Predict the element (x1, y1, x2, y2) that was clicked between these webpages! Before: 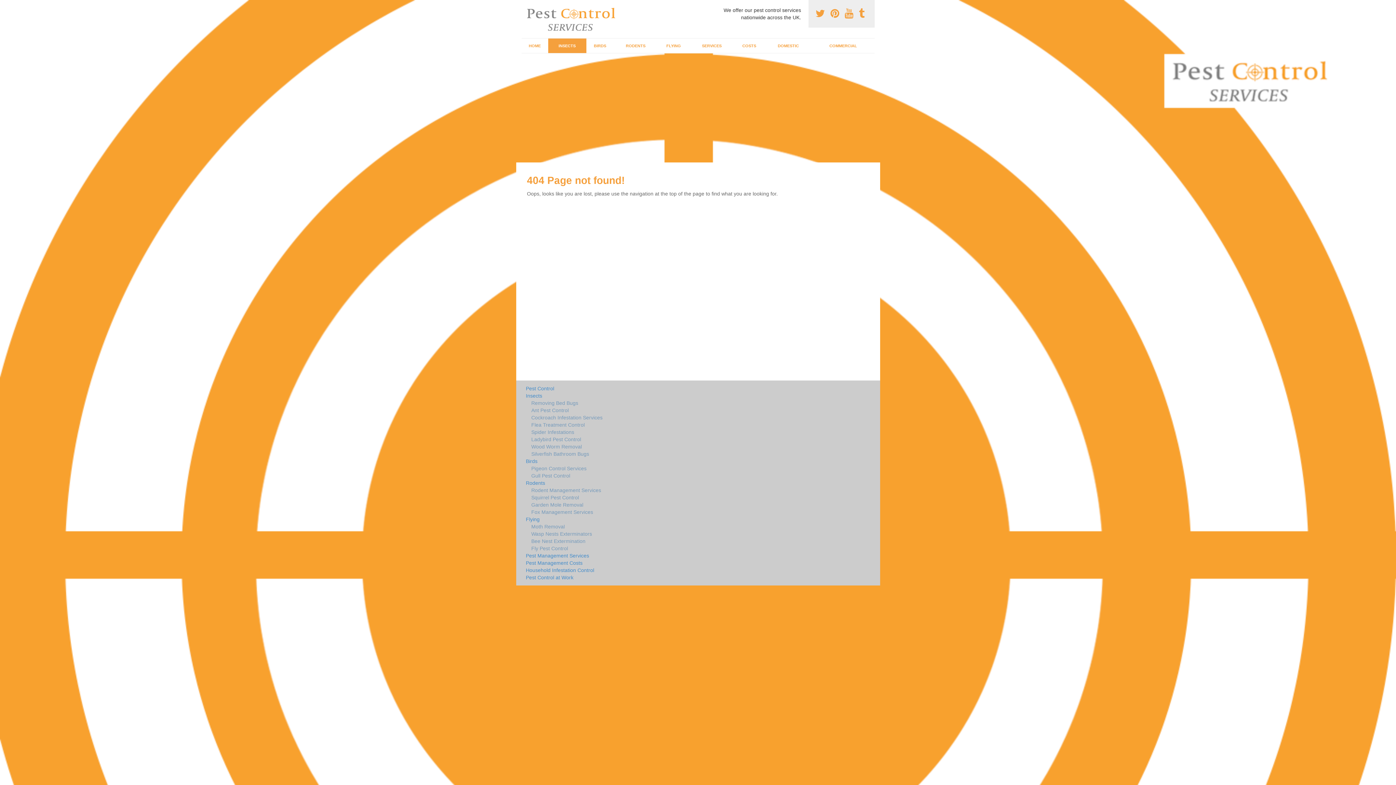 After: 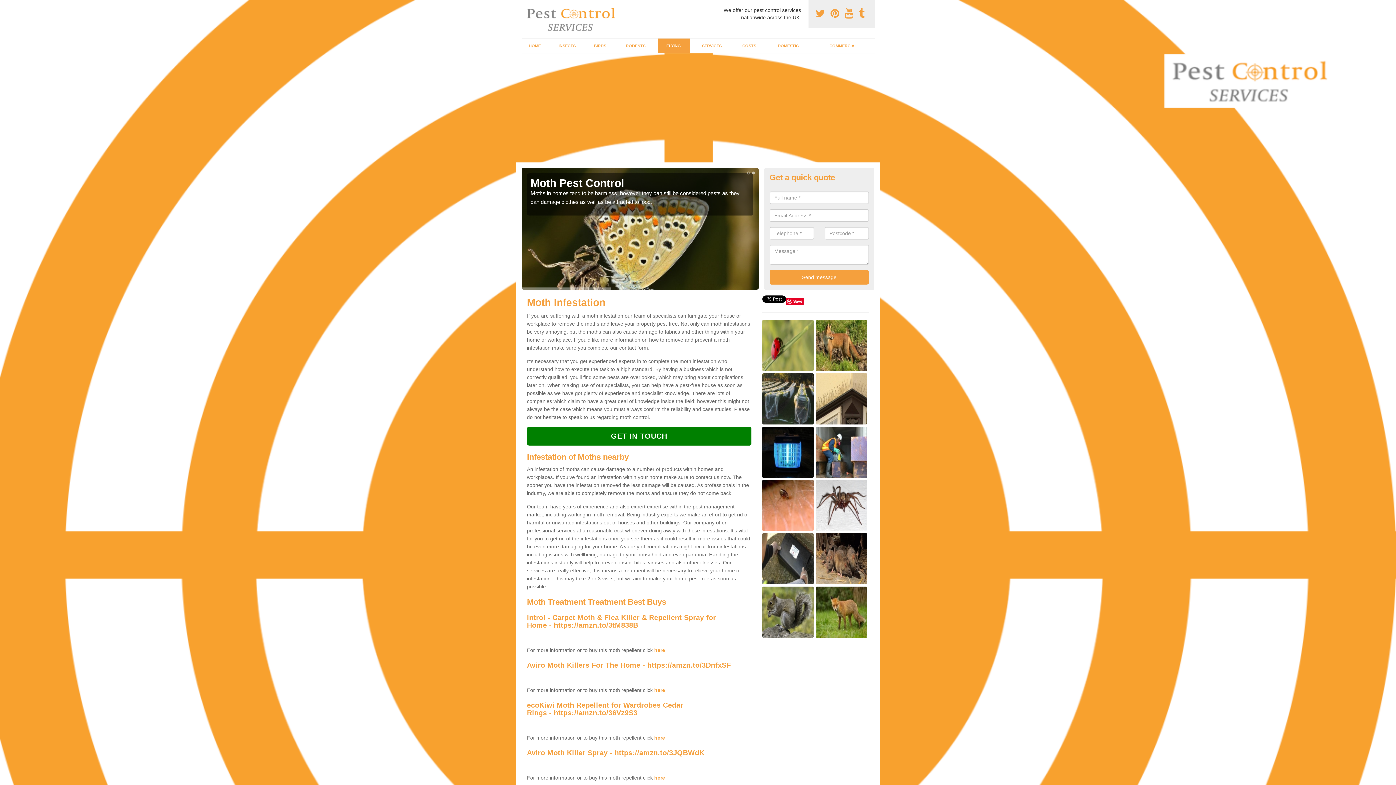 Action: bbox: (526, 523, 751, 530) label: Moth Removal